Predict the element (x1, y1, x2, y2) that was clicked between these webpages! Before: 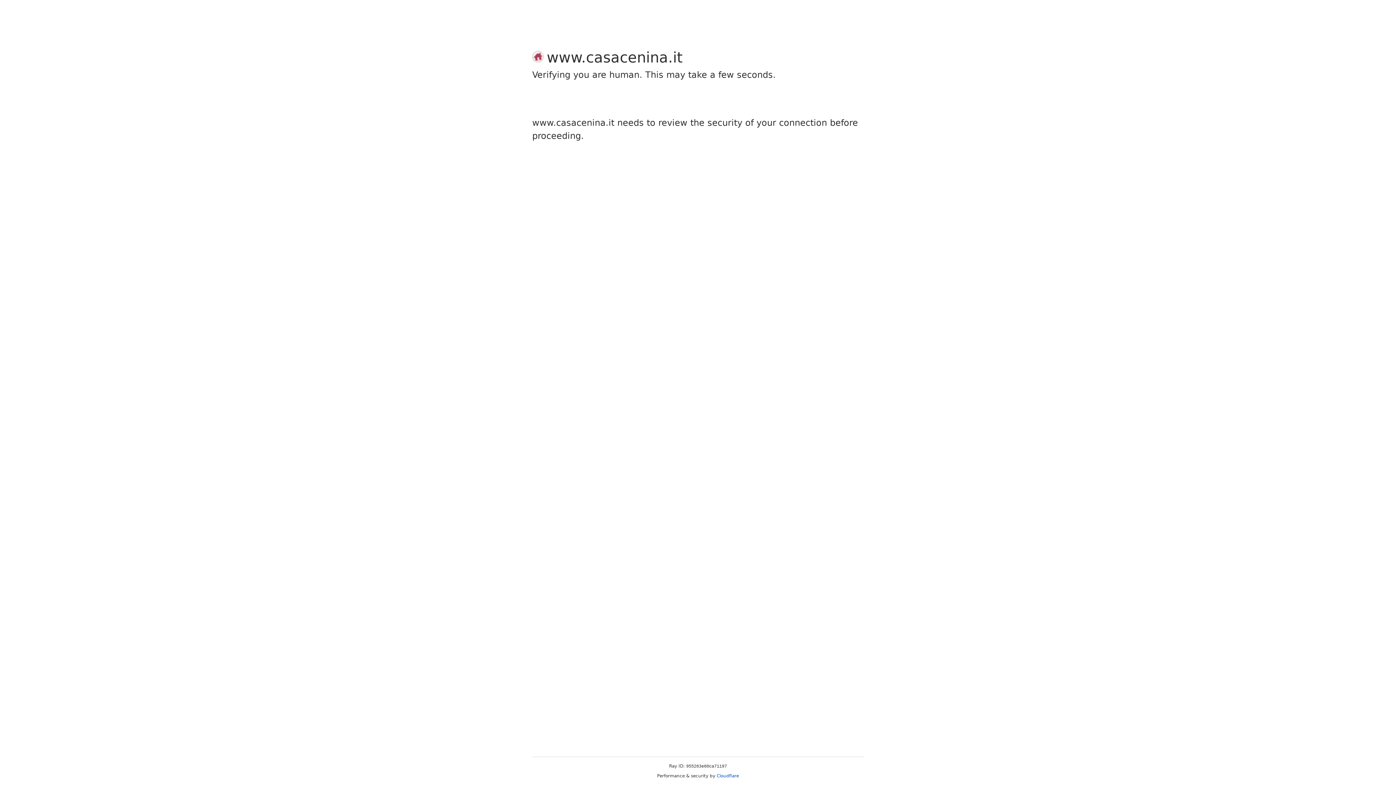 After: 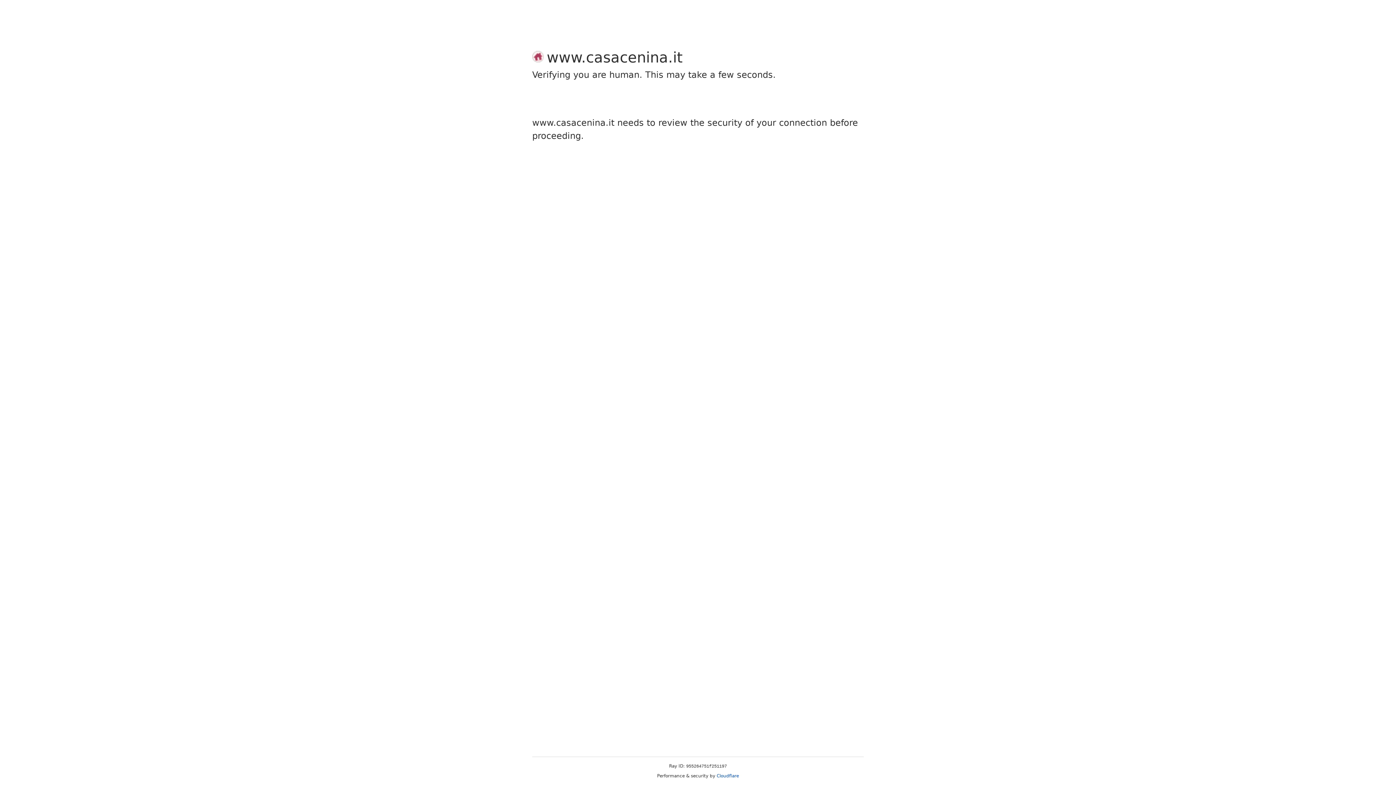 Action: label: Cloudflare bbox: (716, 773, 739, 778)